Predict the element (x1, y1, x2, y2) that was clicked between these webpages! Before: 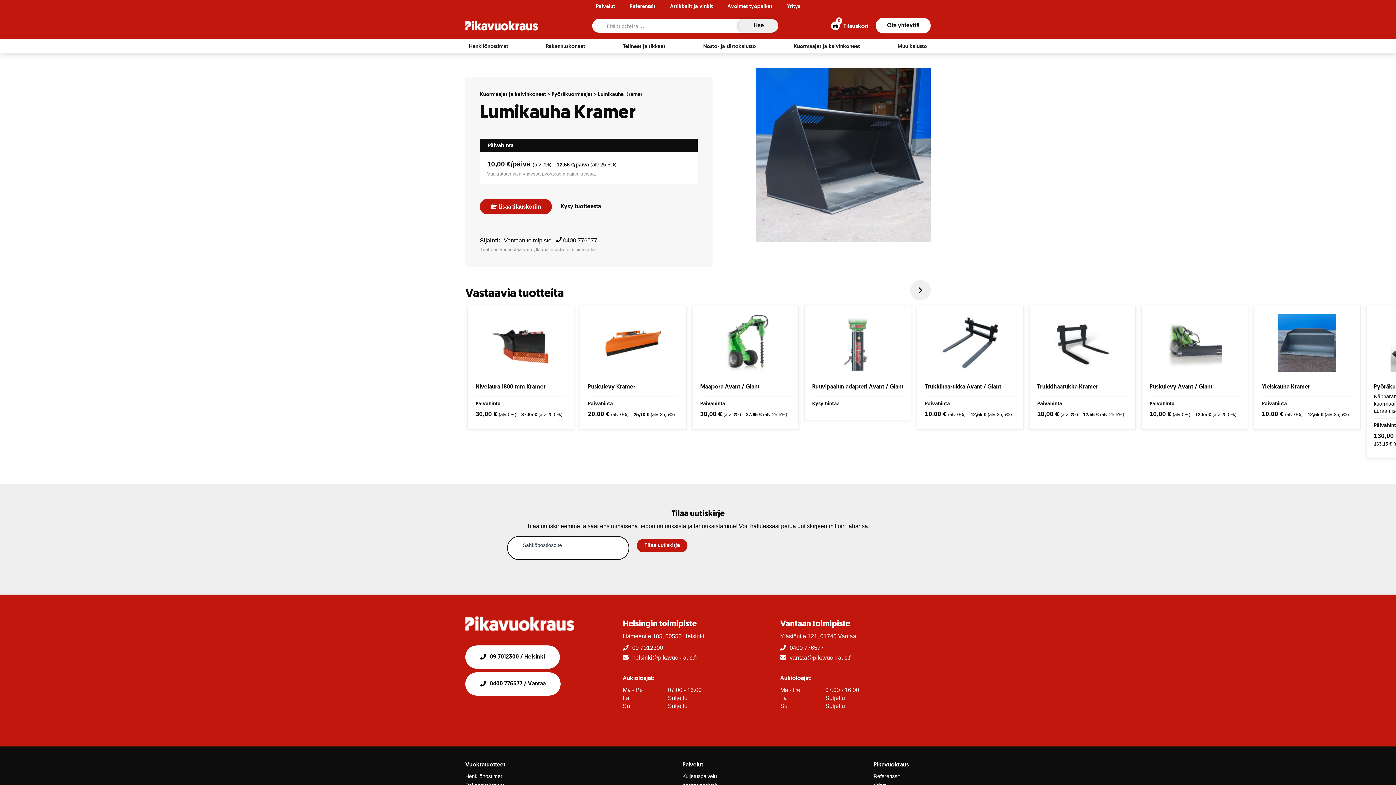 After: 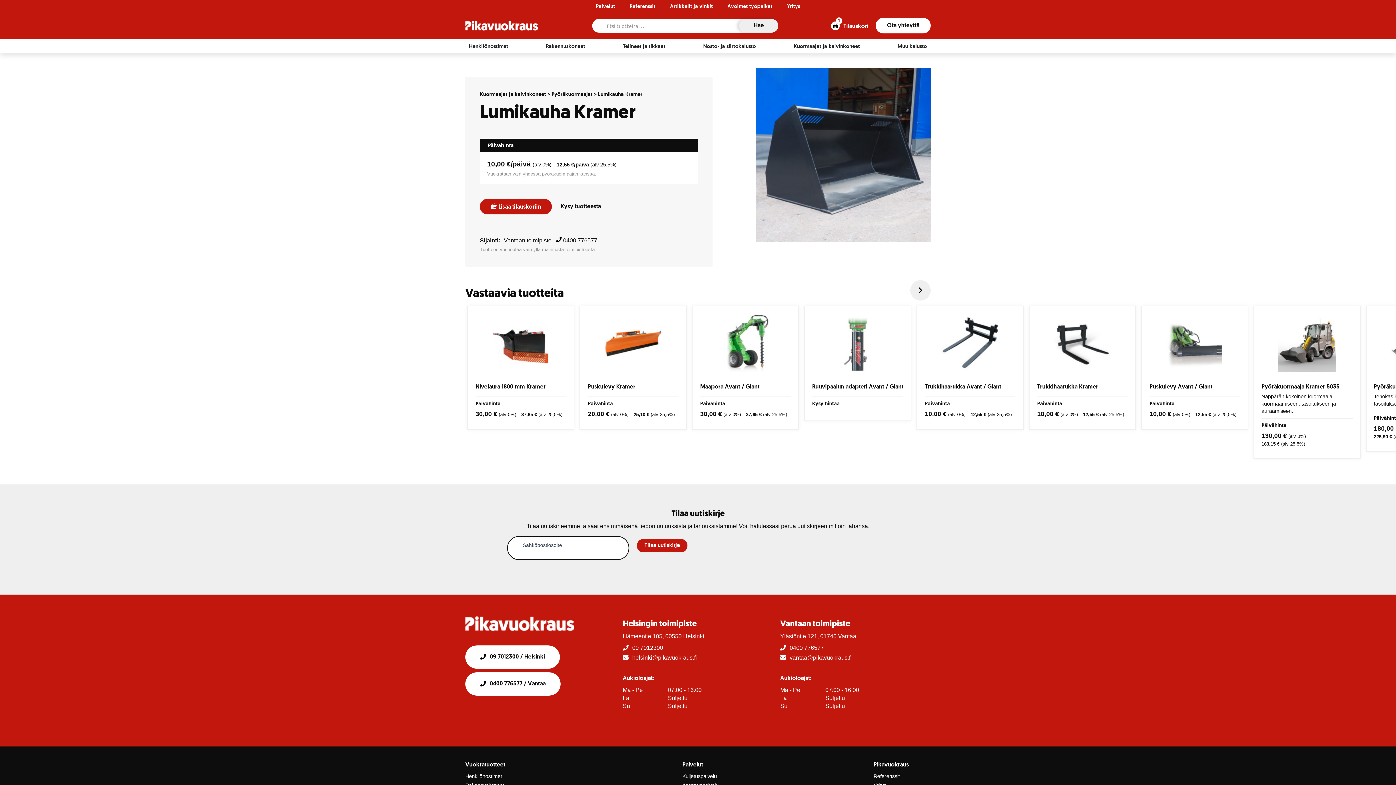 Action: bbox: (480, 199, 552, 214) label: Lisää tilauskoriin